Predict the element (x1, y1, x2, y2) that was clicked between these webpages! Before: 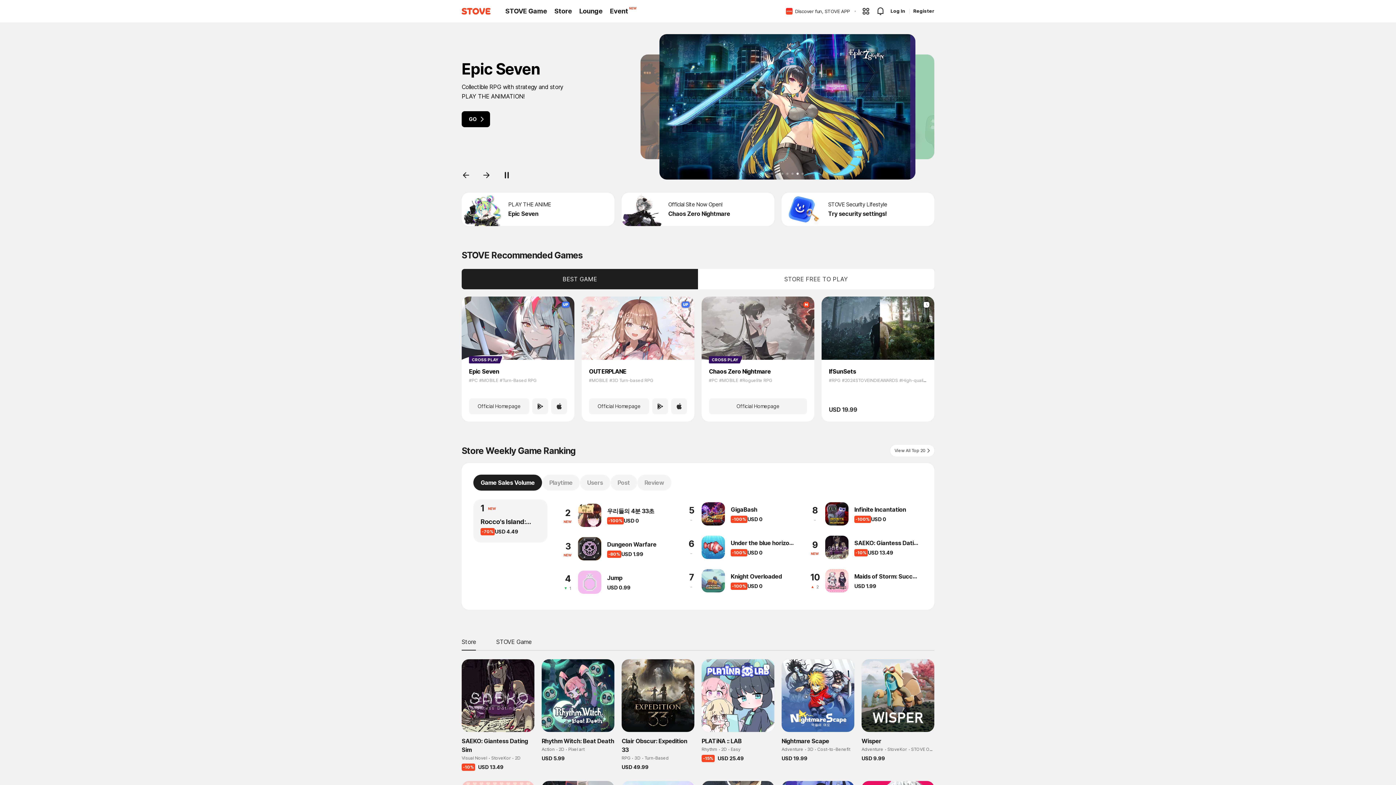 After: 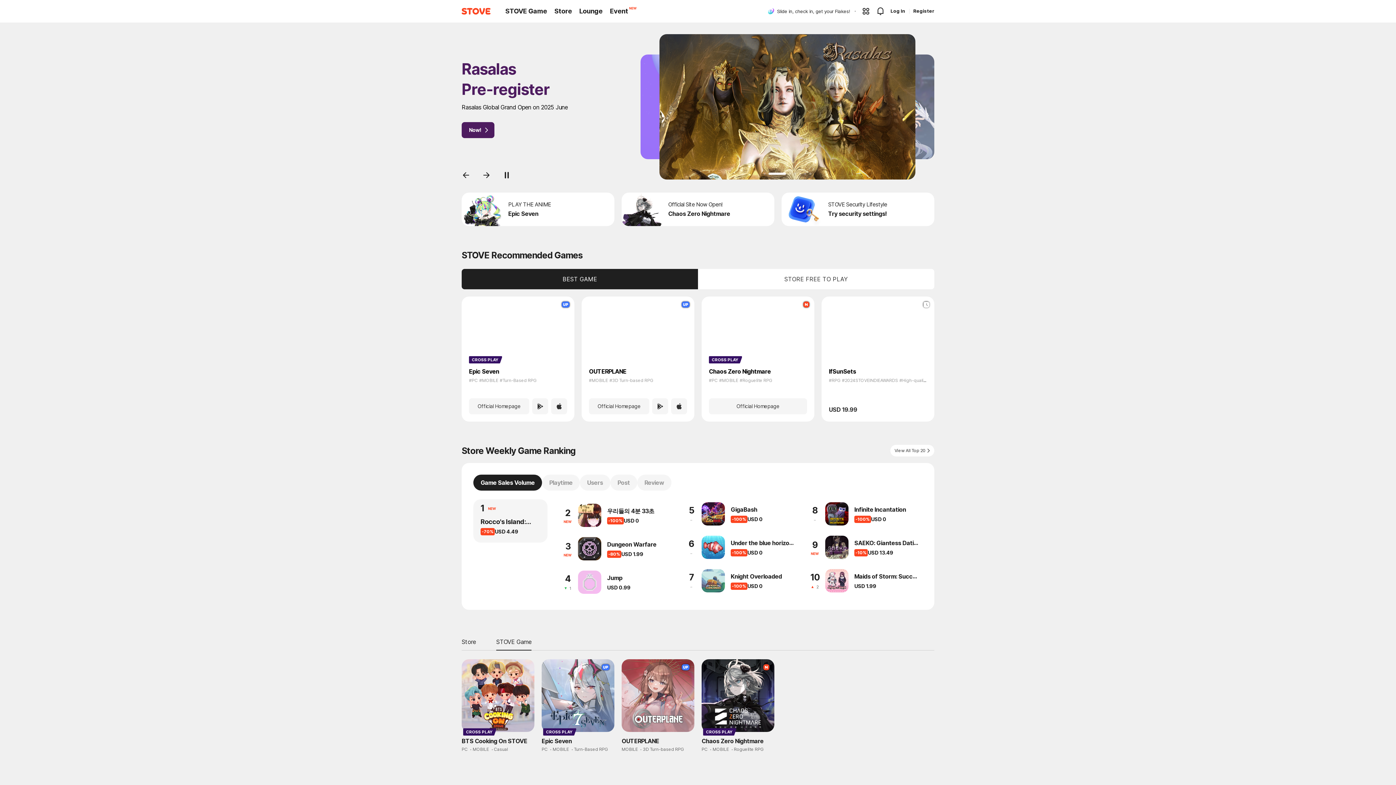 Action: label: STOVE Game bbox: (496, 633, 531, 650)